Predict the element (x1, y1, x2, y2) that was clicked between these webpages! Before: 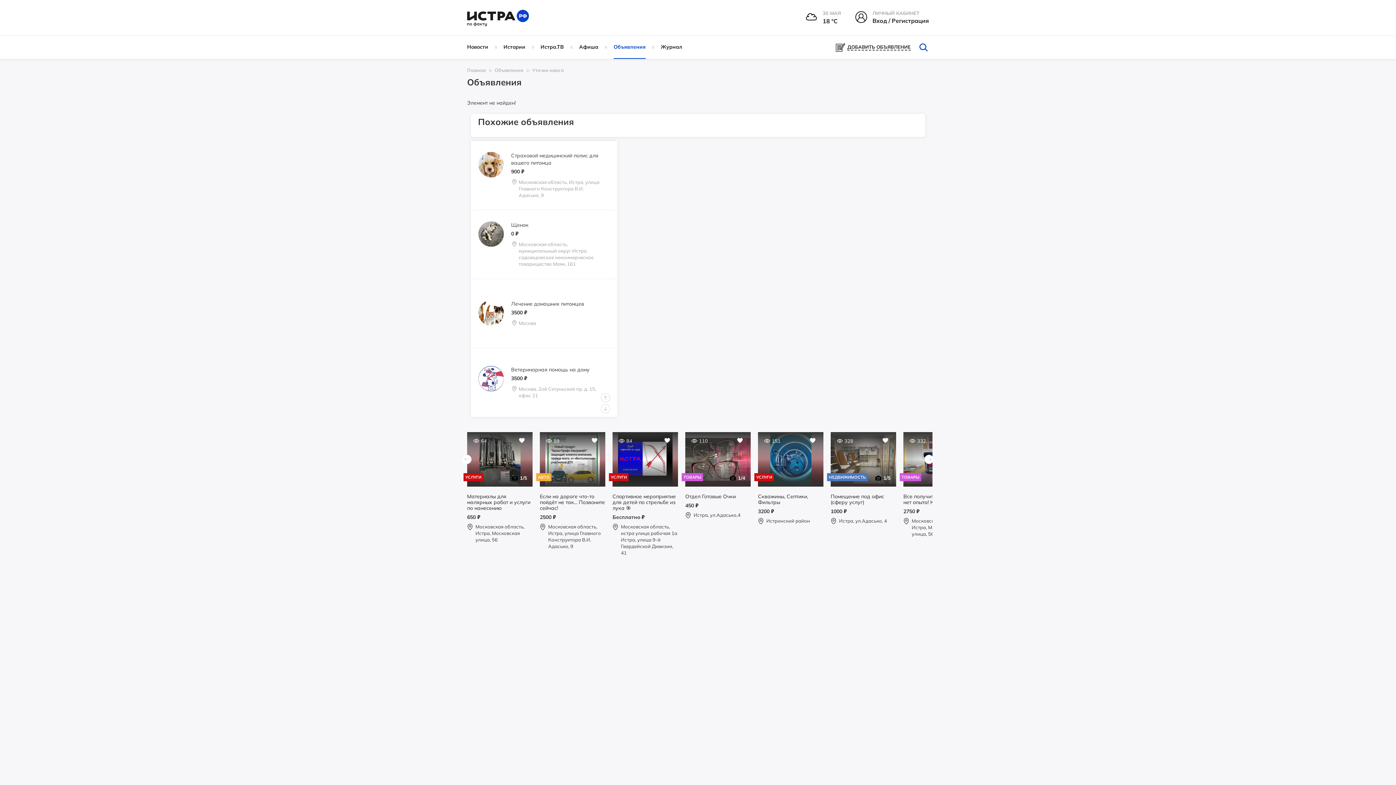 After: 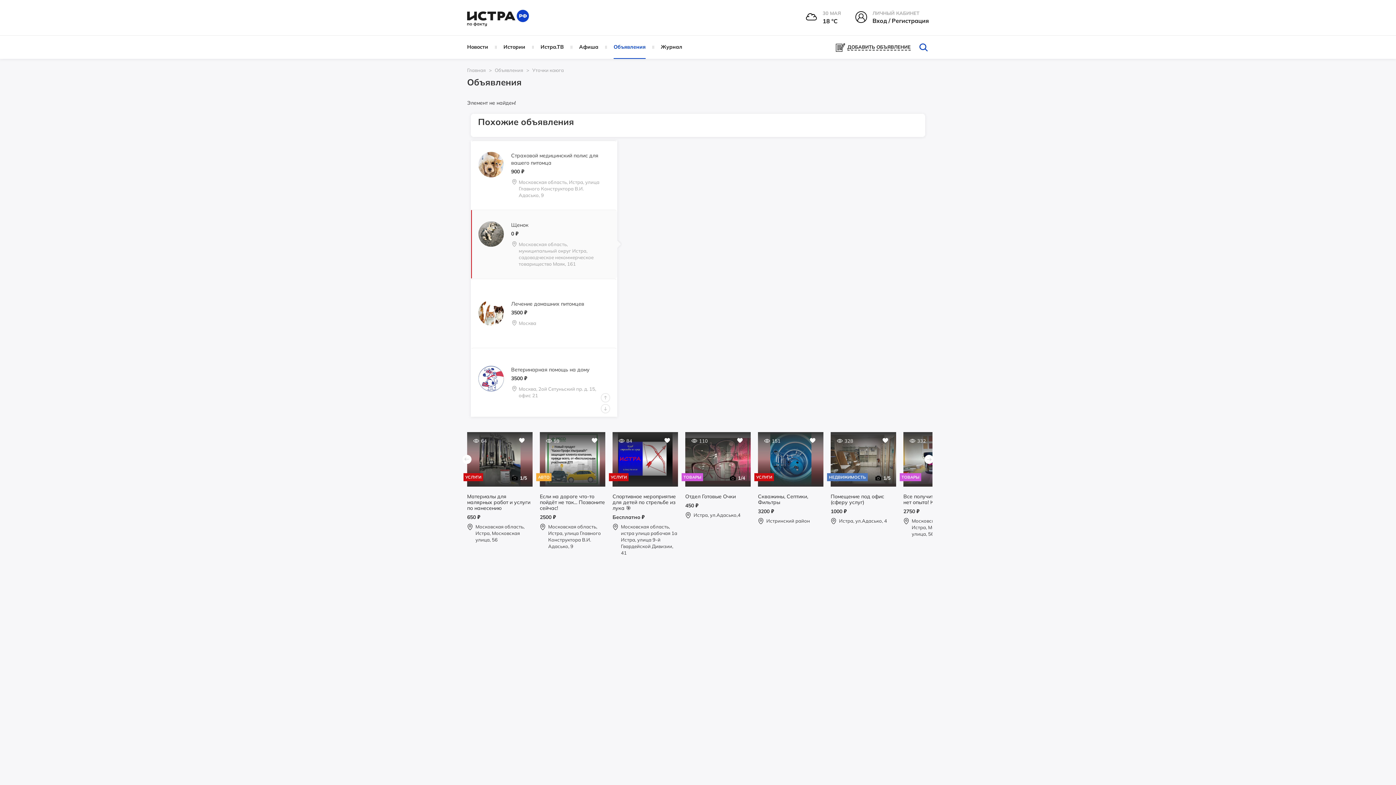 Action: bbox: (478, 221, 504, 246)